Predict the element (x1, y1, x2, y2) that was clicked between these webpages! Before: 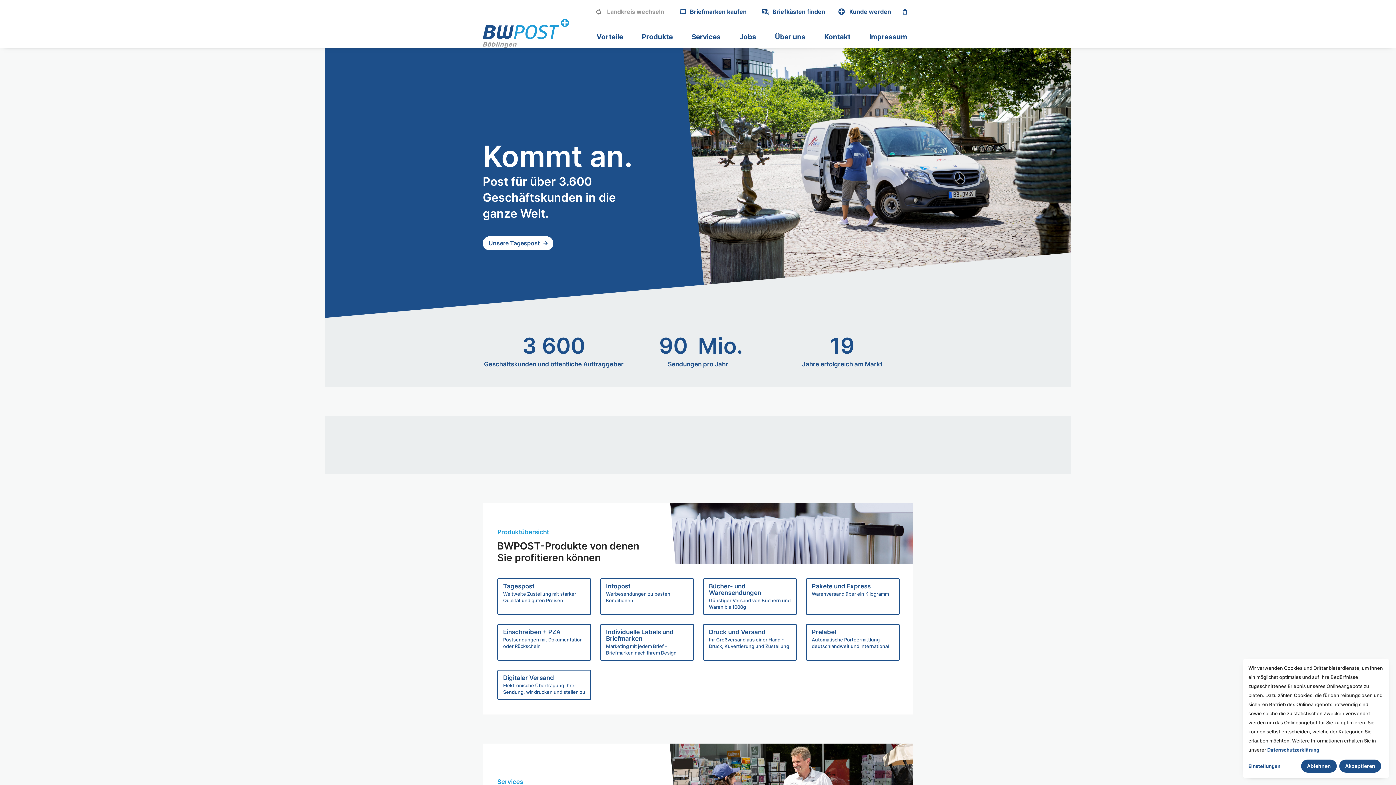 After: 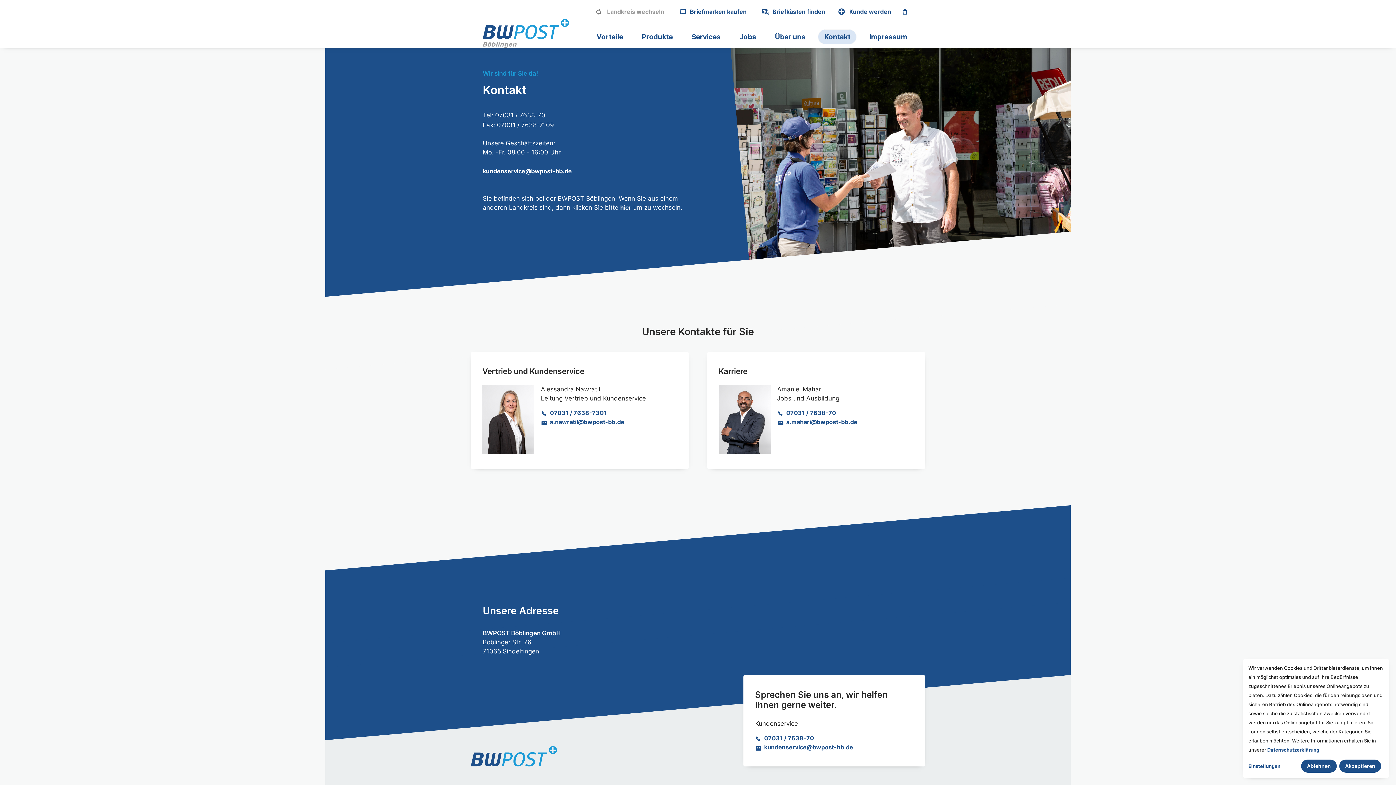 Action: bbox: (818, 29, 856, 44) label: Kontakt